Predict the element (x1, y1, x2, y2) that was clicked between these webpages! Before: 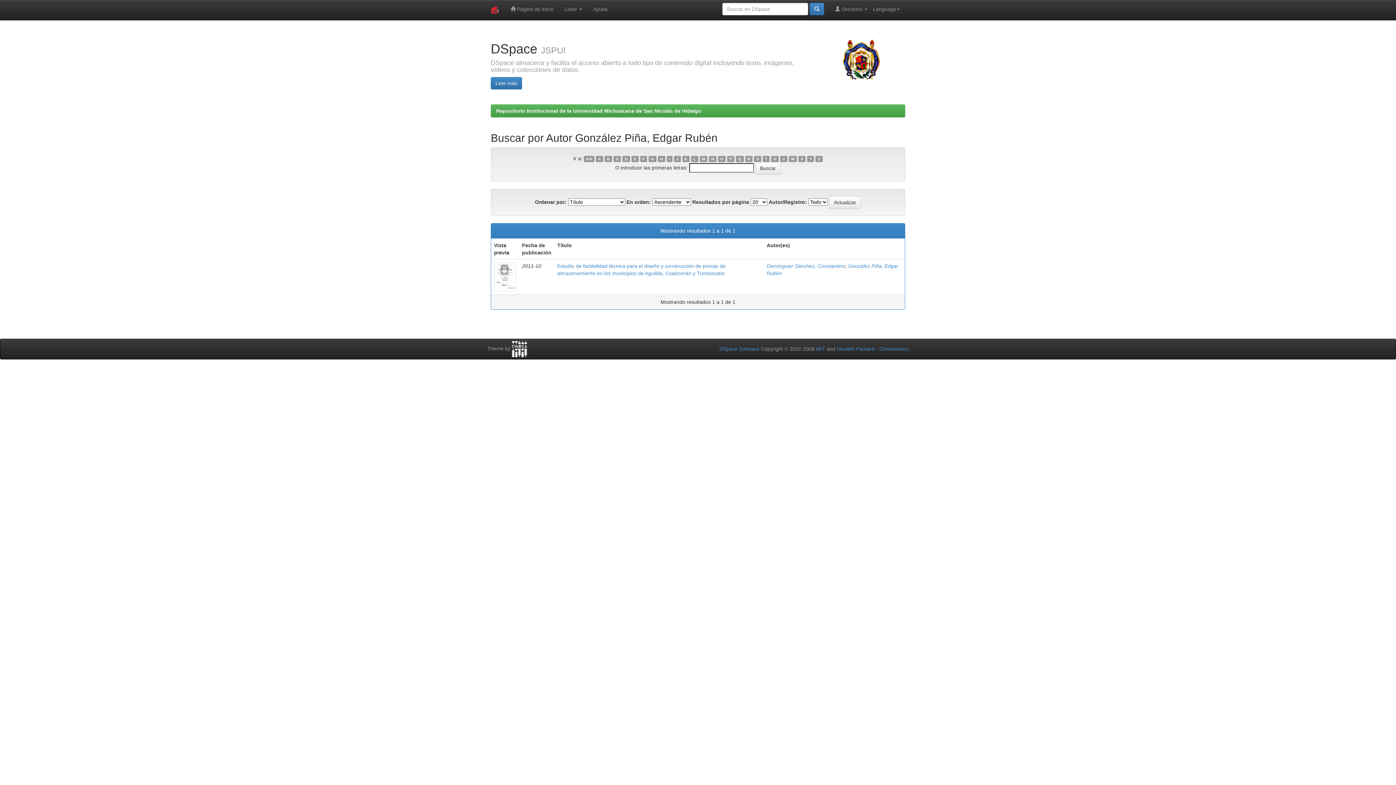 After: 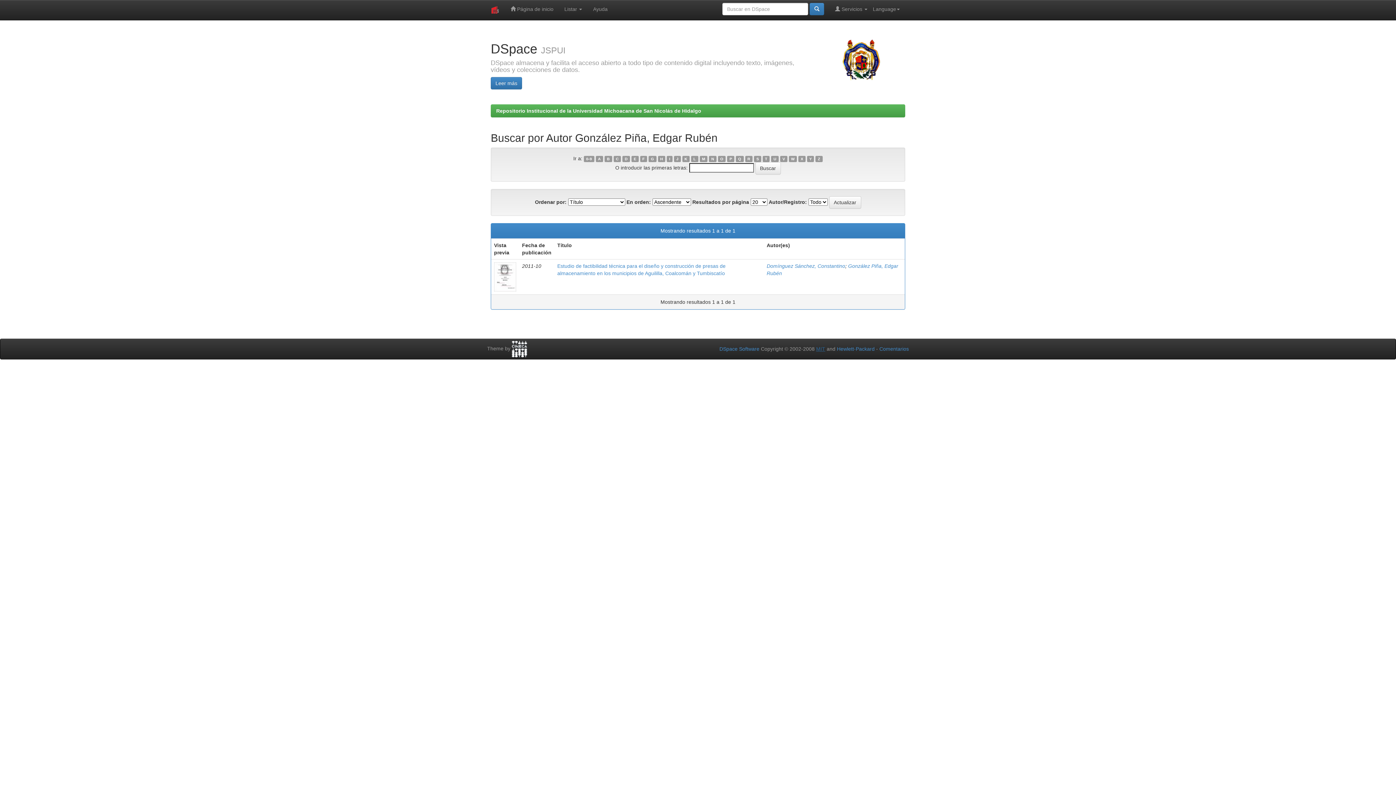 Action: bbox: (816, 346, 825, 352) label: MIT